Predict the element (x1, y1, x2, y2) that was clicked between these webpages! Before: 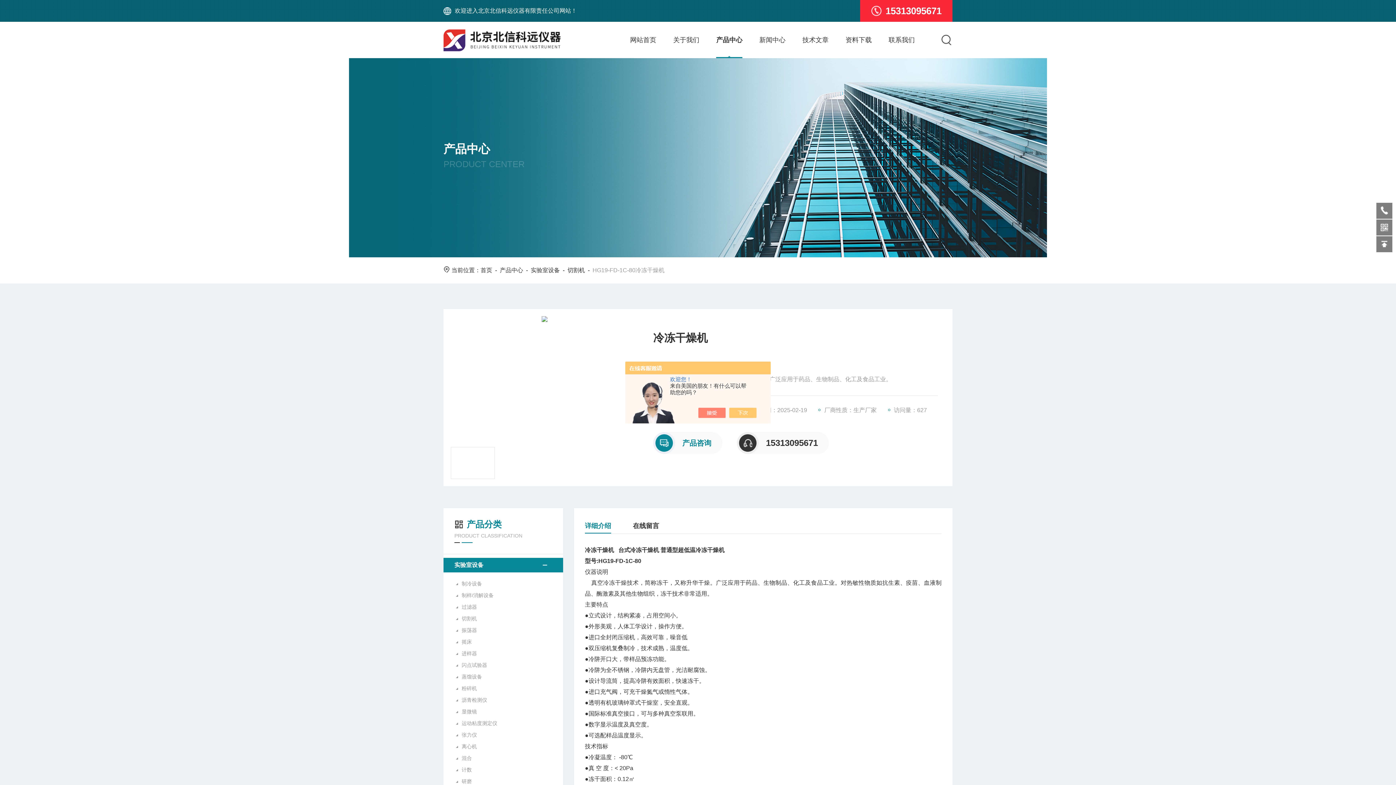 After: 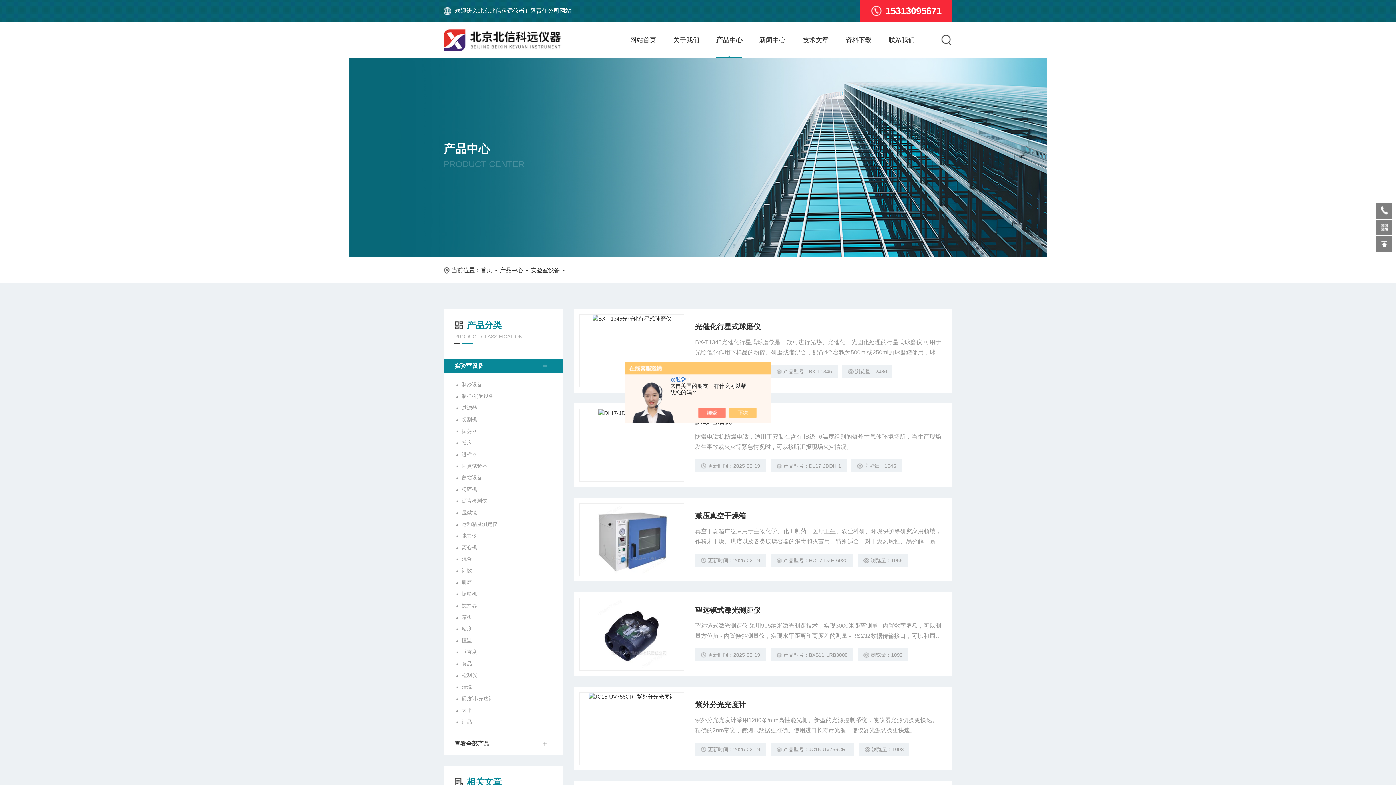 Action: label: 实验室设备 bbox: (530, 267, 560, 273)